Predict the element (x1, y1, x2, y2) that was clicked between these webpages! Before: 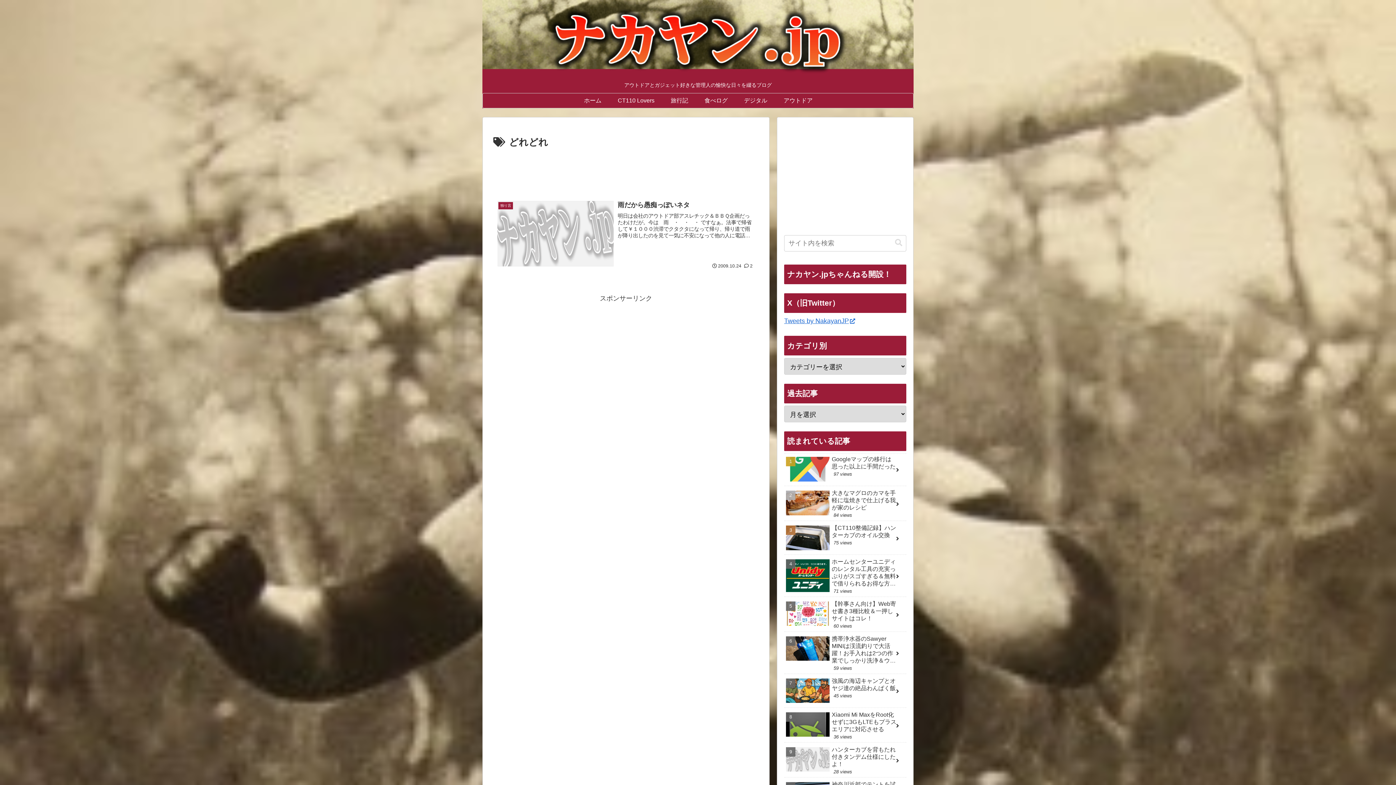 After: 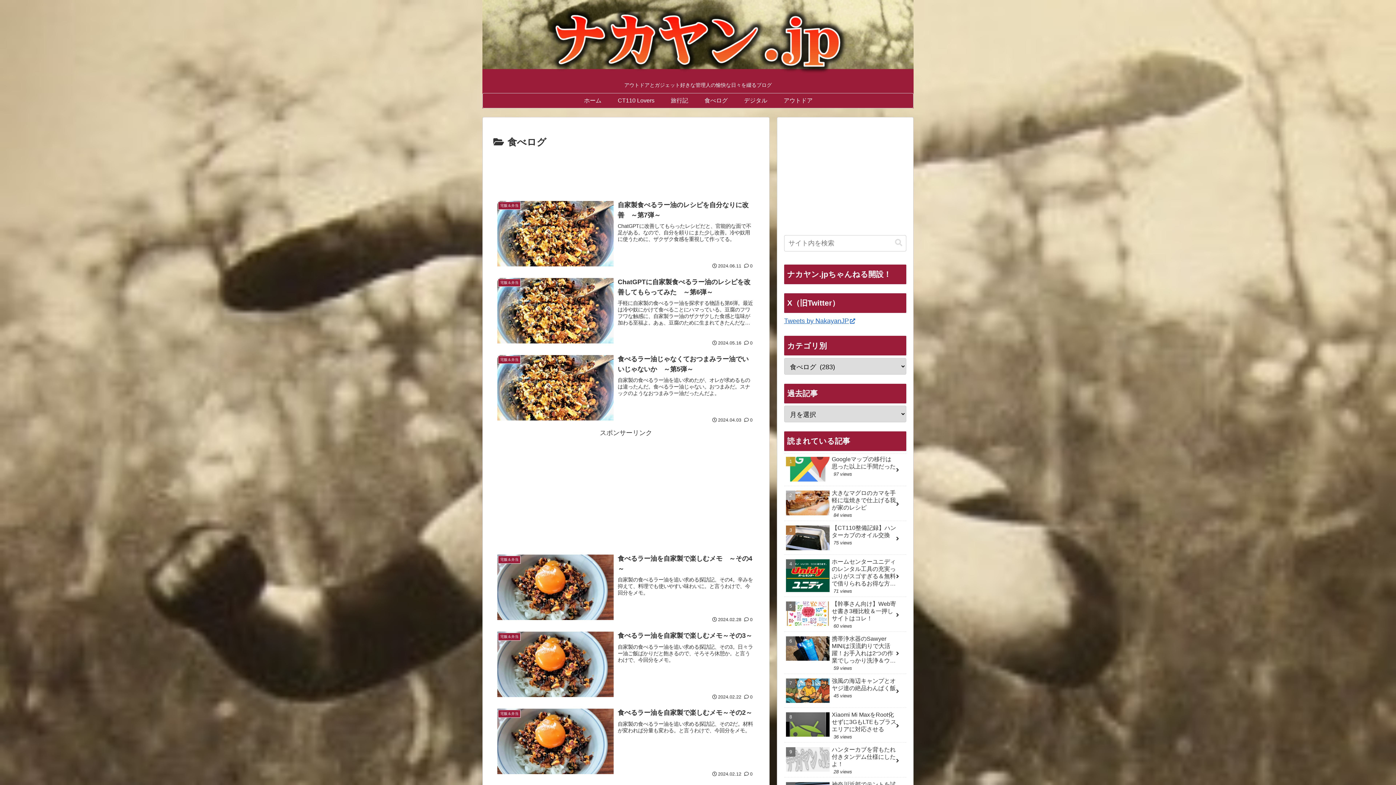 Action: bbox: (696, 93, 736, 107) label: 食べログ